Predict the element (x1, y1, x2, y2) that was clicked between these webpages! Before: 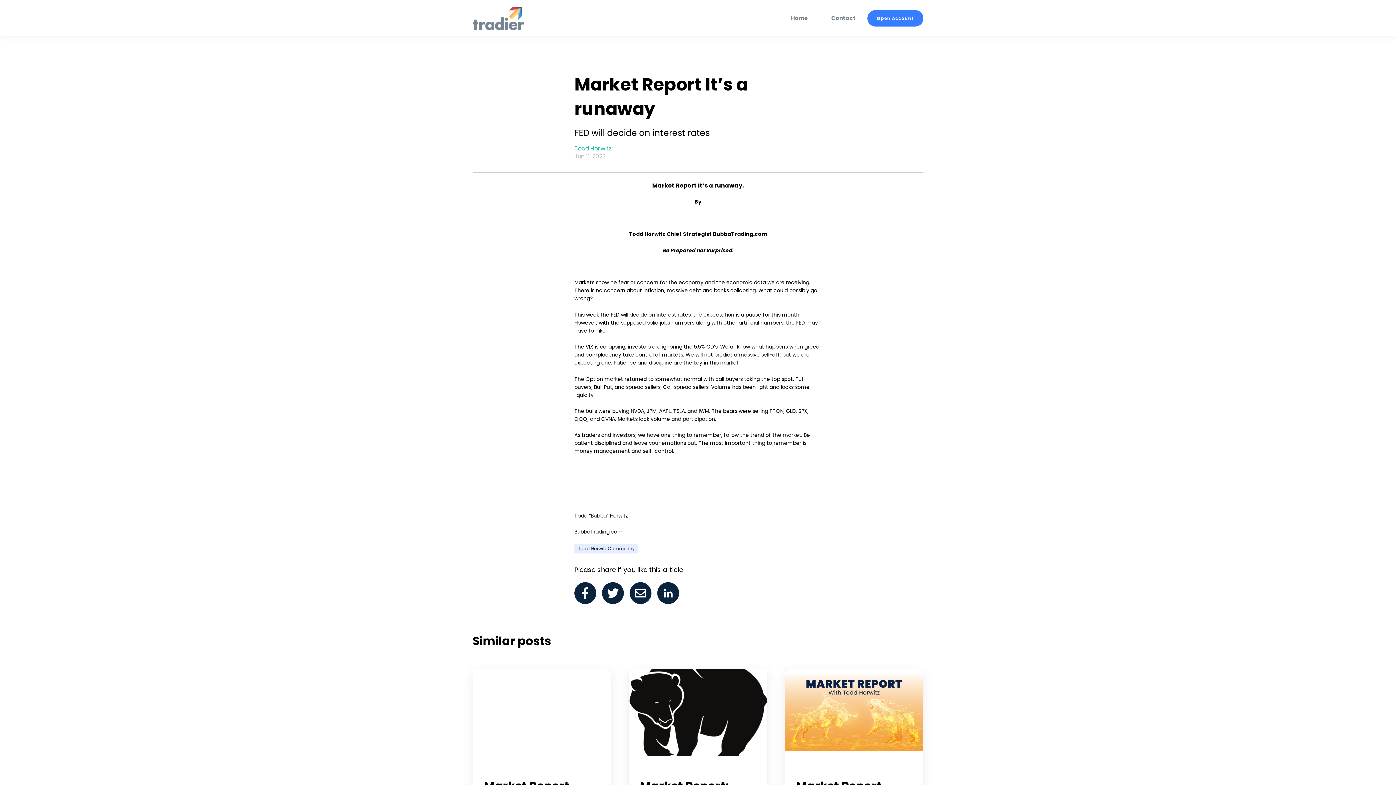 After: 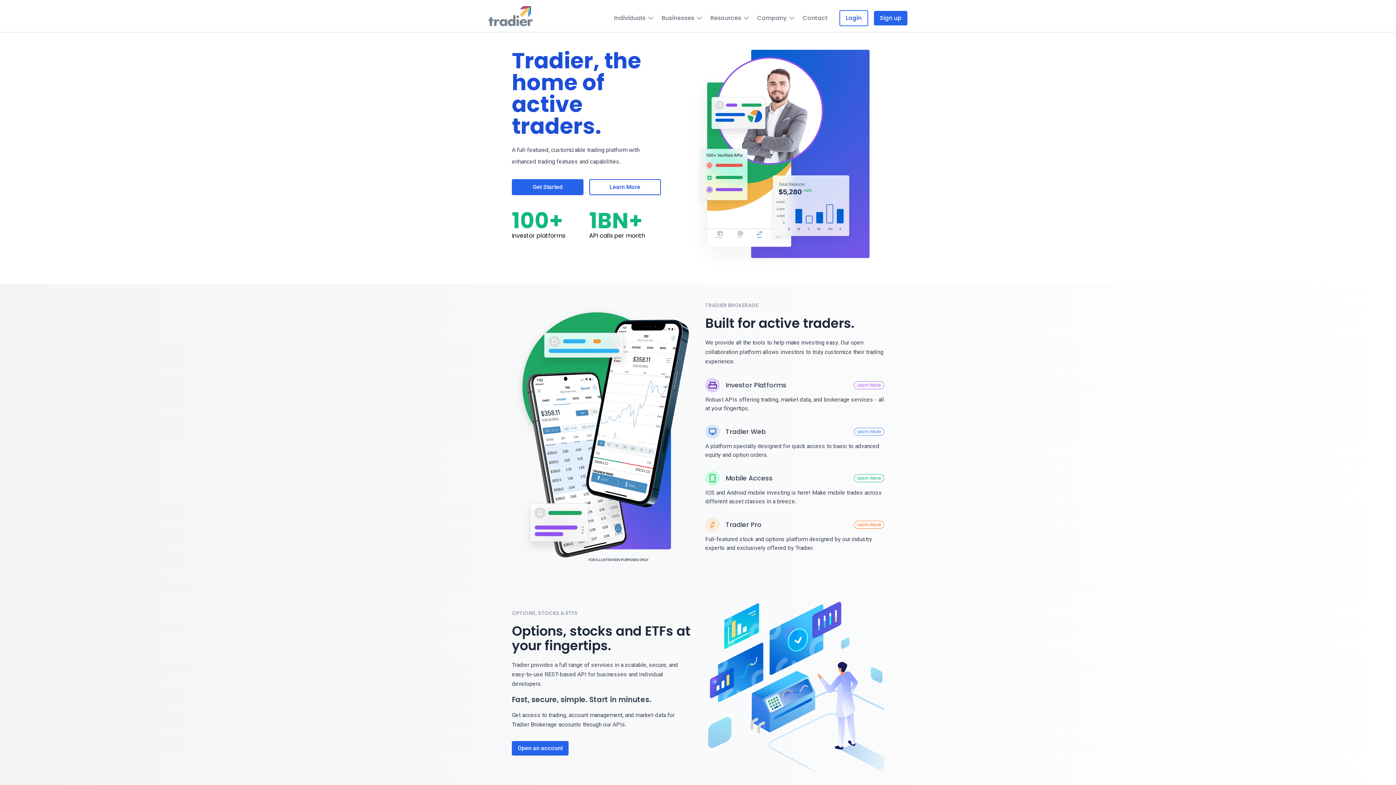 Action: bbox: (472, 6, 539, 30)